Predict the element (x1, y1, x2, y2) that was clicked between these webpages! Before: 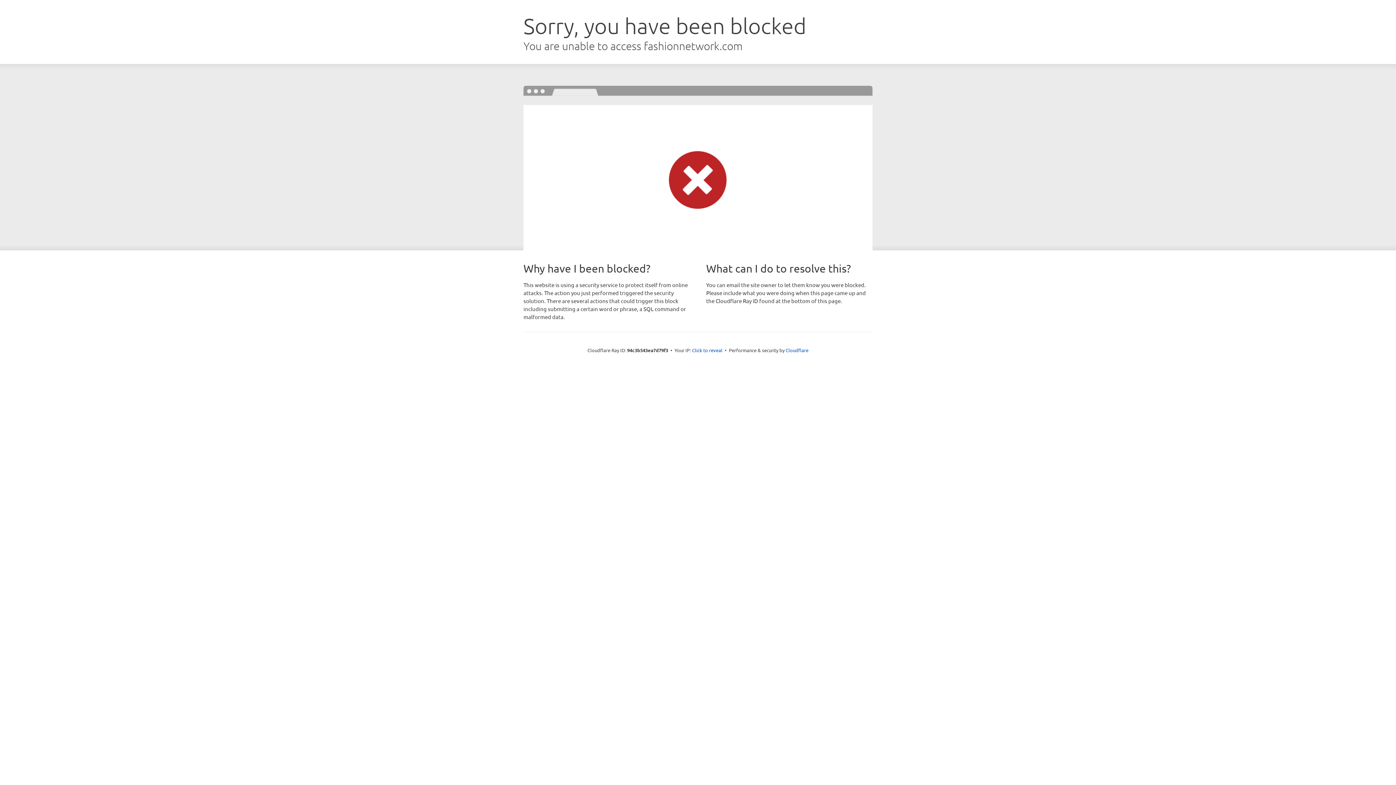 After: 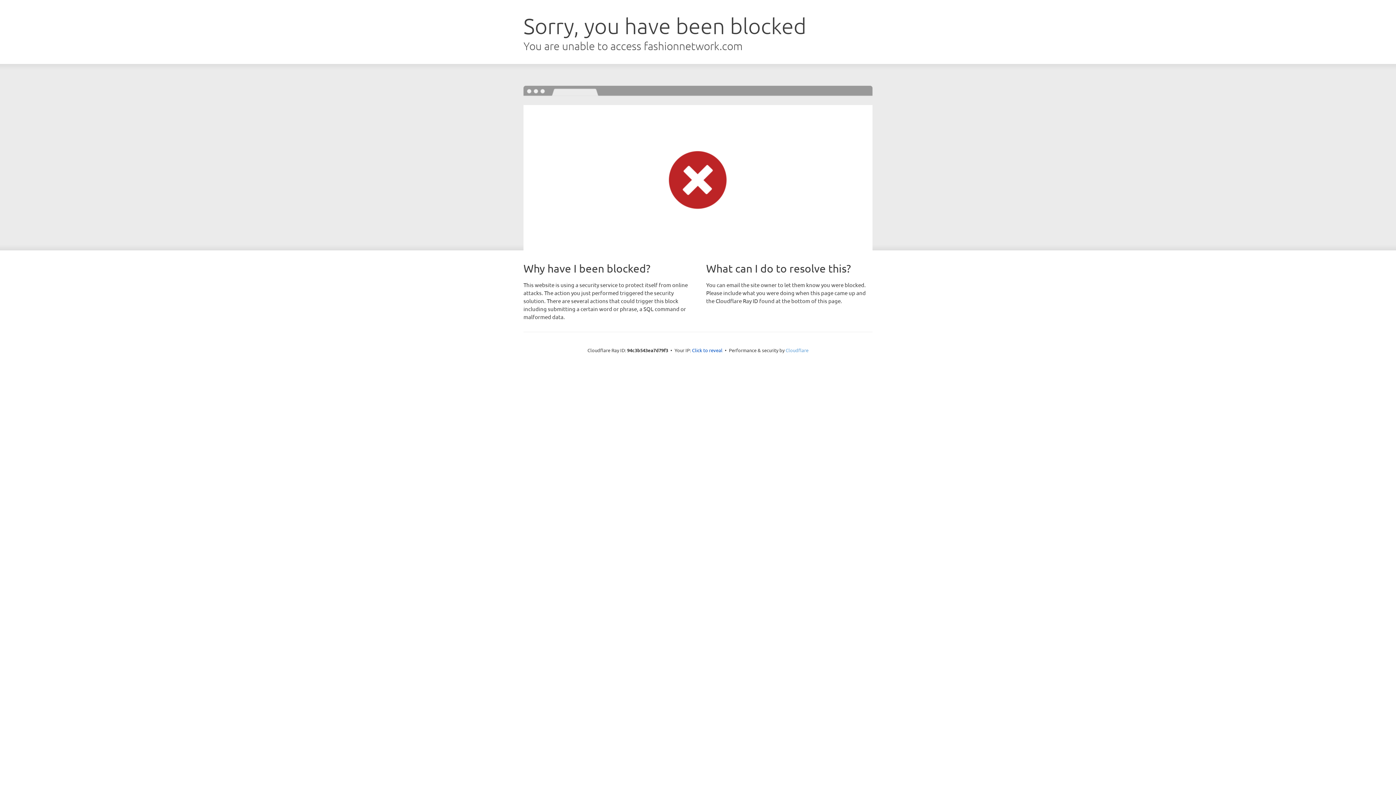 Action: label: Cloudflare bbox: (785, 347, 808, 353)